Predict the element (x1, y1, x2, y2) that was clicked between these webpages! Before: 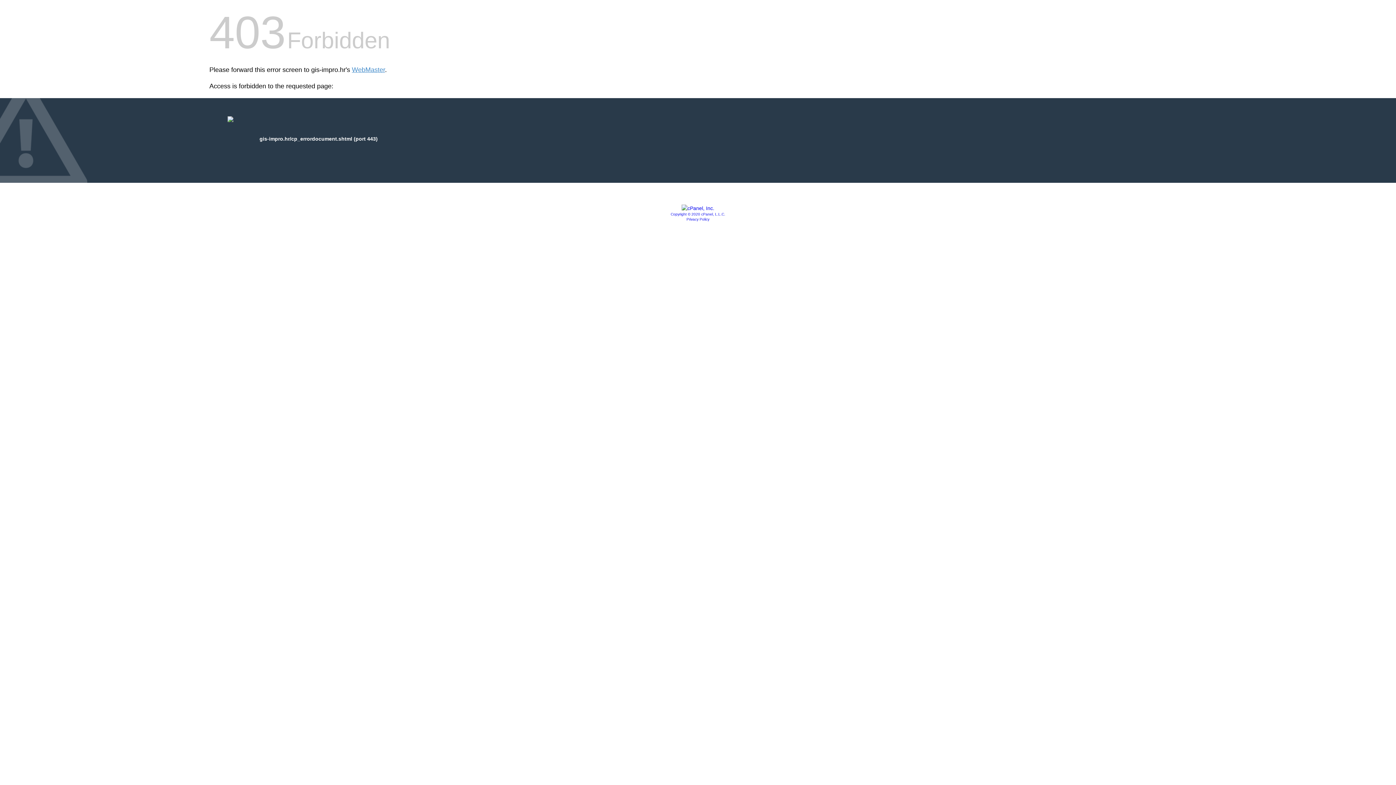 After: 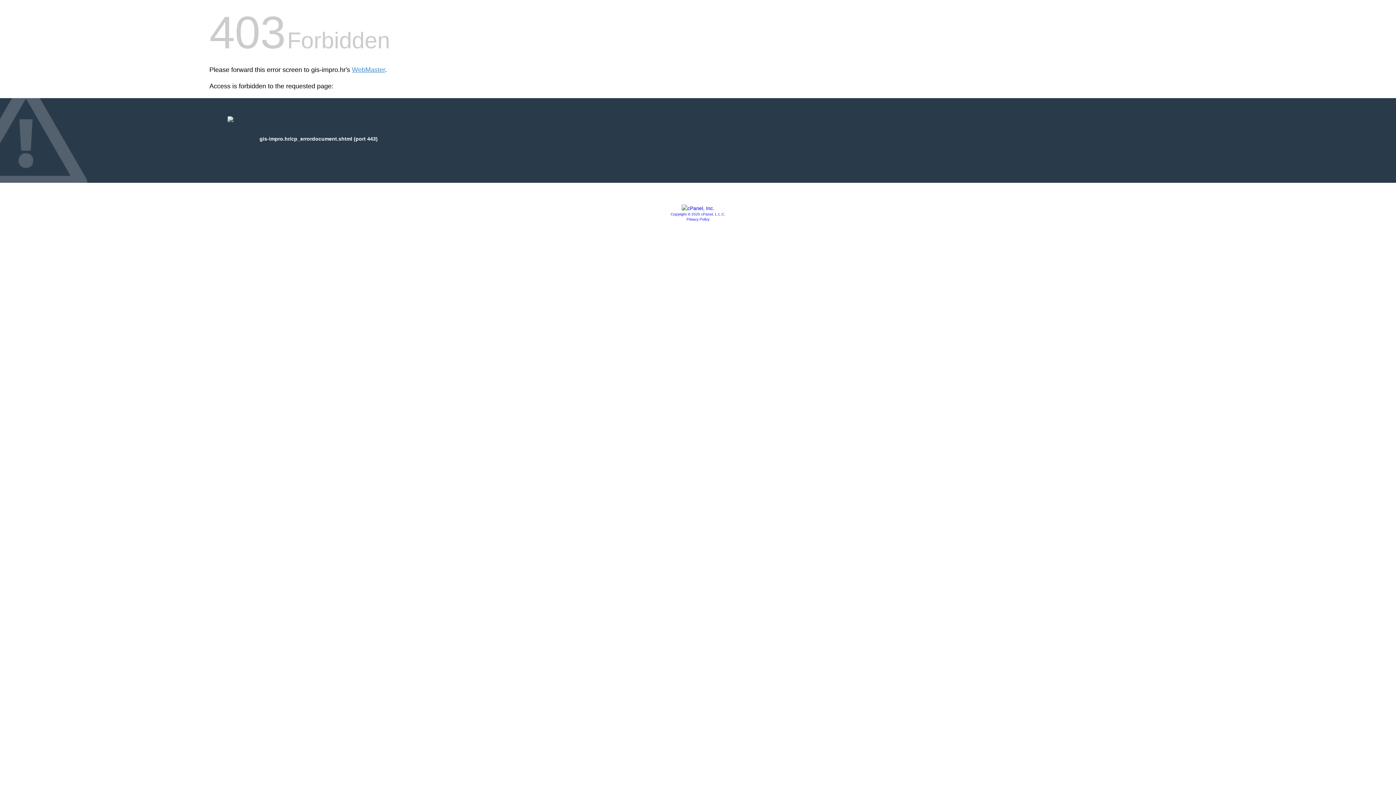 Action: bbox: (681, 205, 714, 211)